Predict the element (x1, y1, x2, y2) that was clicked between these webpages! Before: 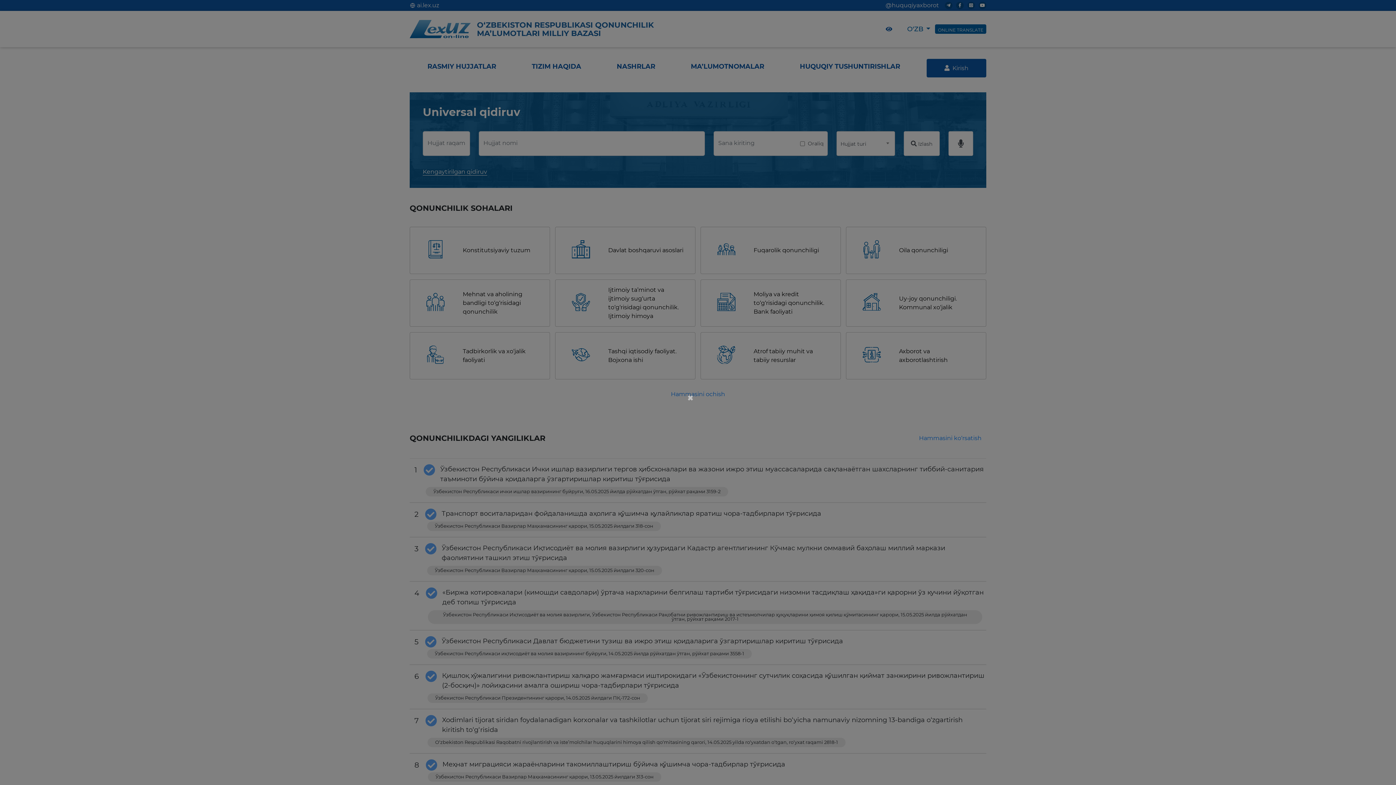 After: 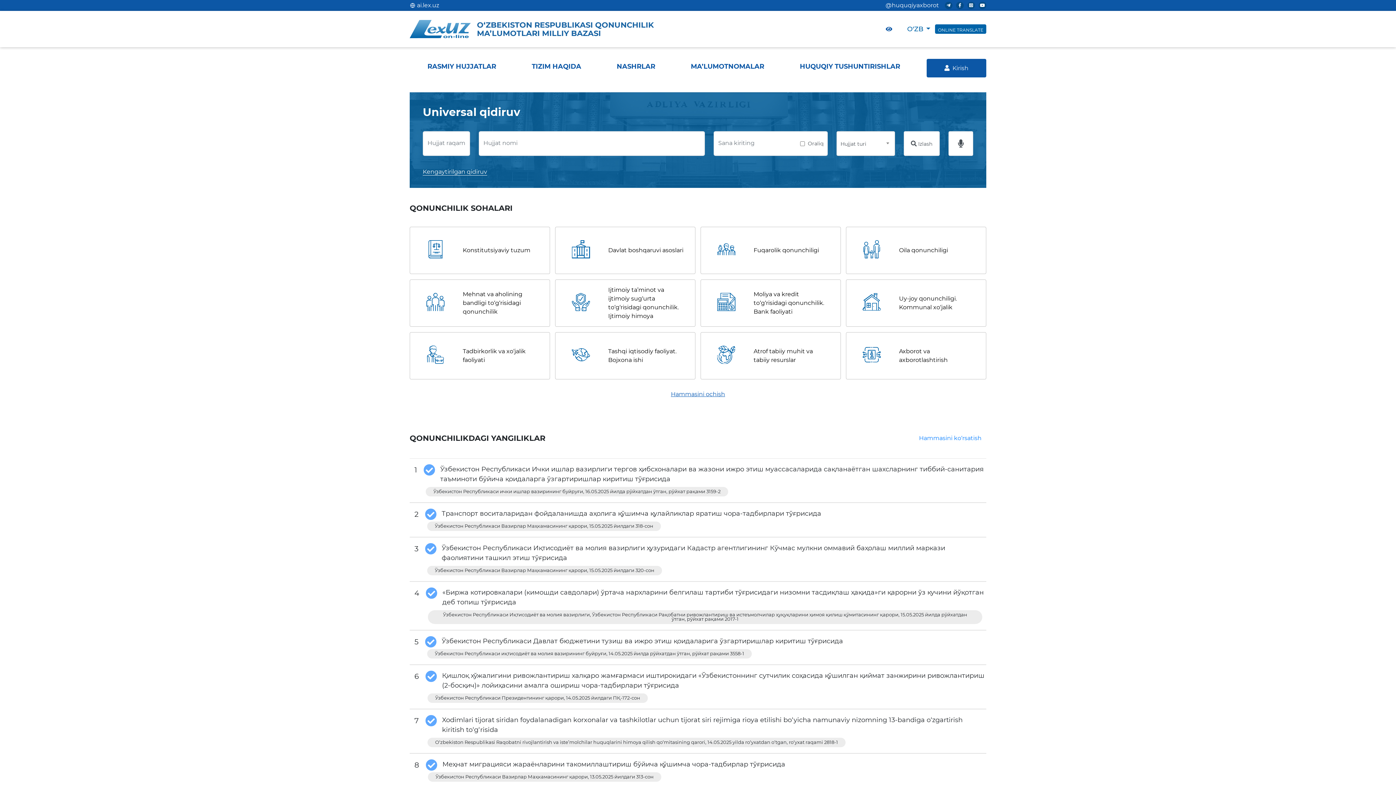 Action: bbox: (687, 392, 695, 403) label: ×